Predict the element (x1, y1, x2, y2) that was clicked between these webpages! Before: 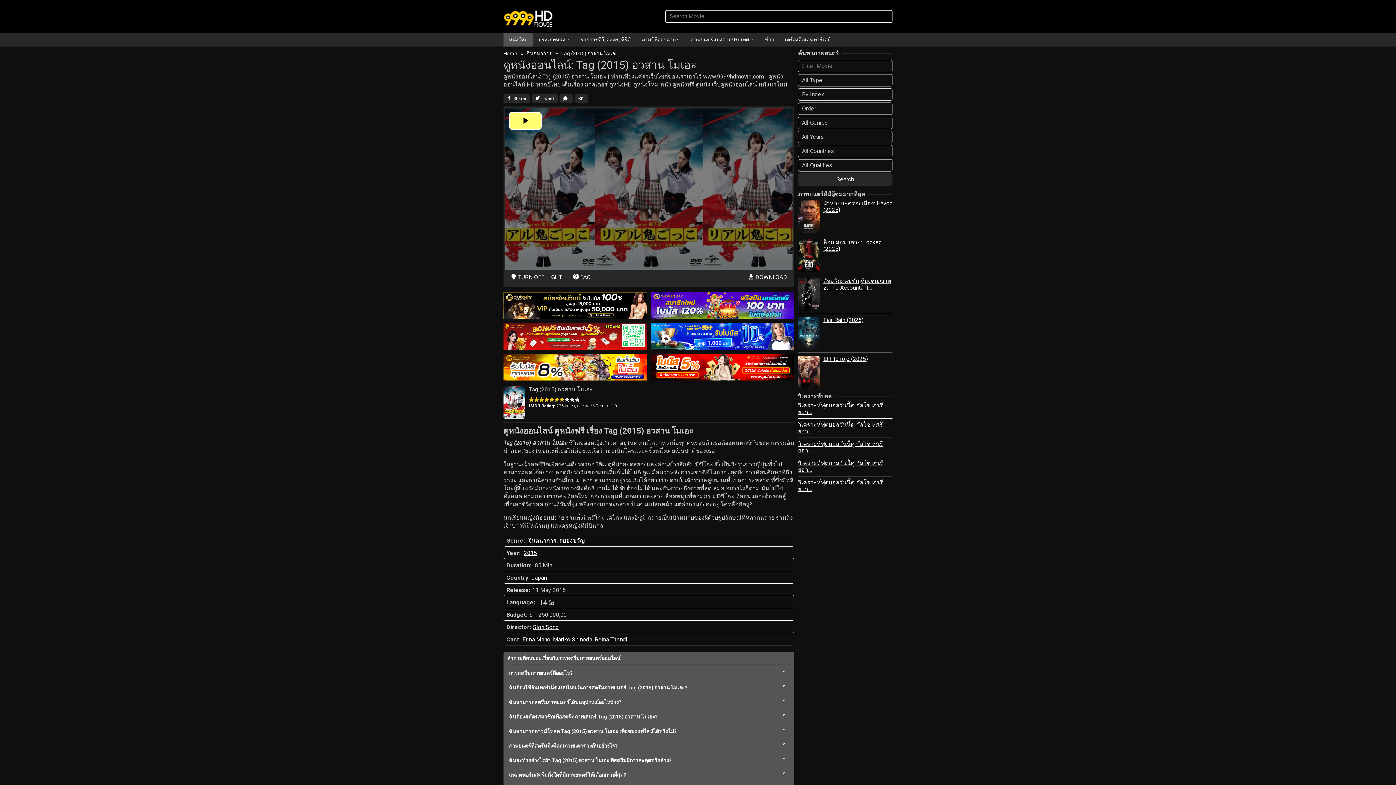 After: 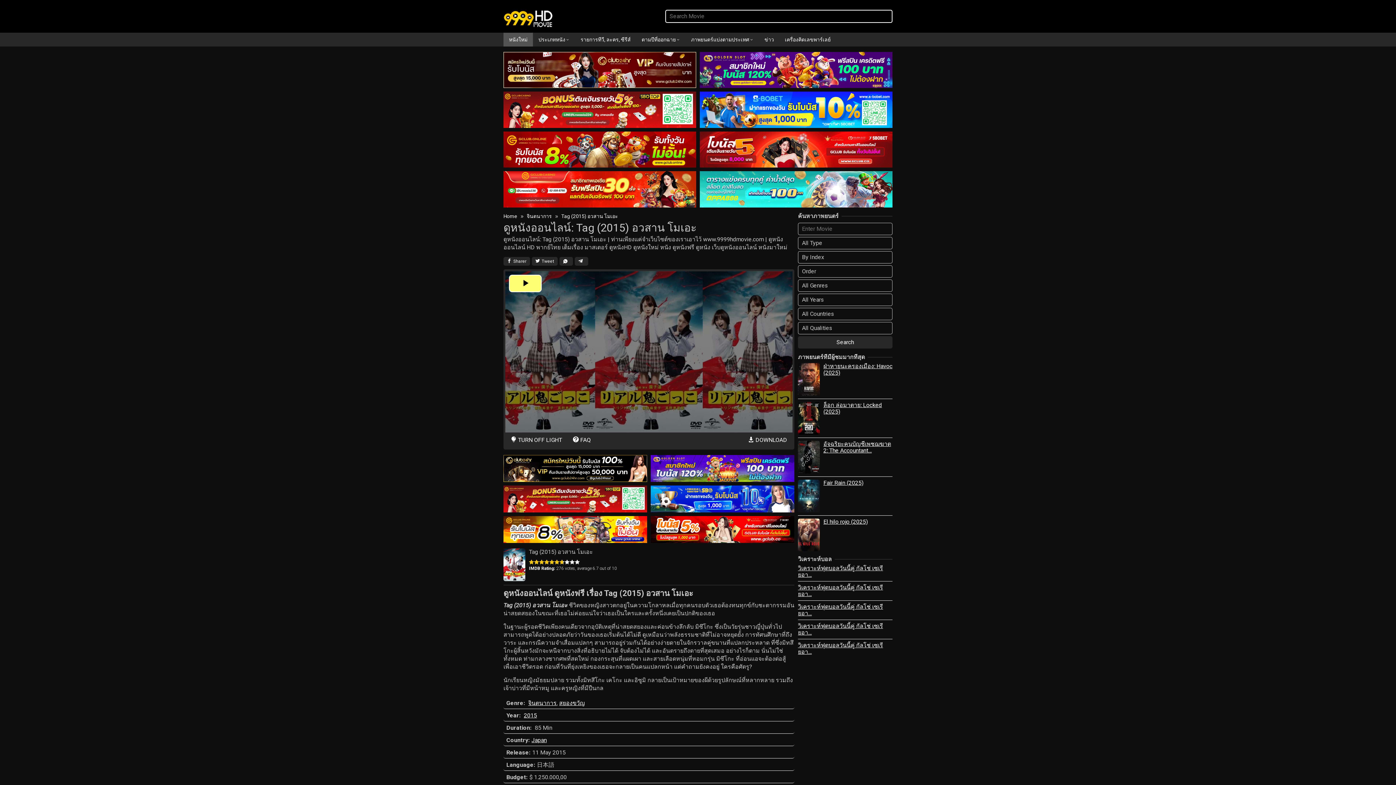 Action: label: Tweet bbox: (532, 94, 557, 102)